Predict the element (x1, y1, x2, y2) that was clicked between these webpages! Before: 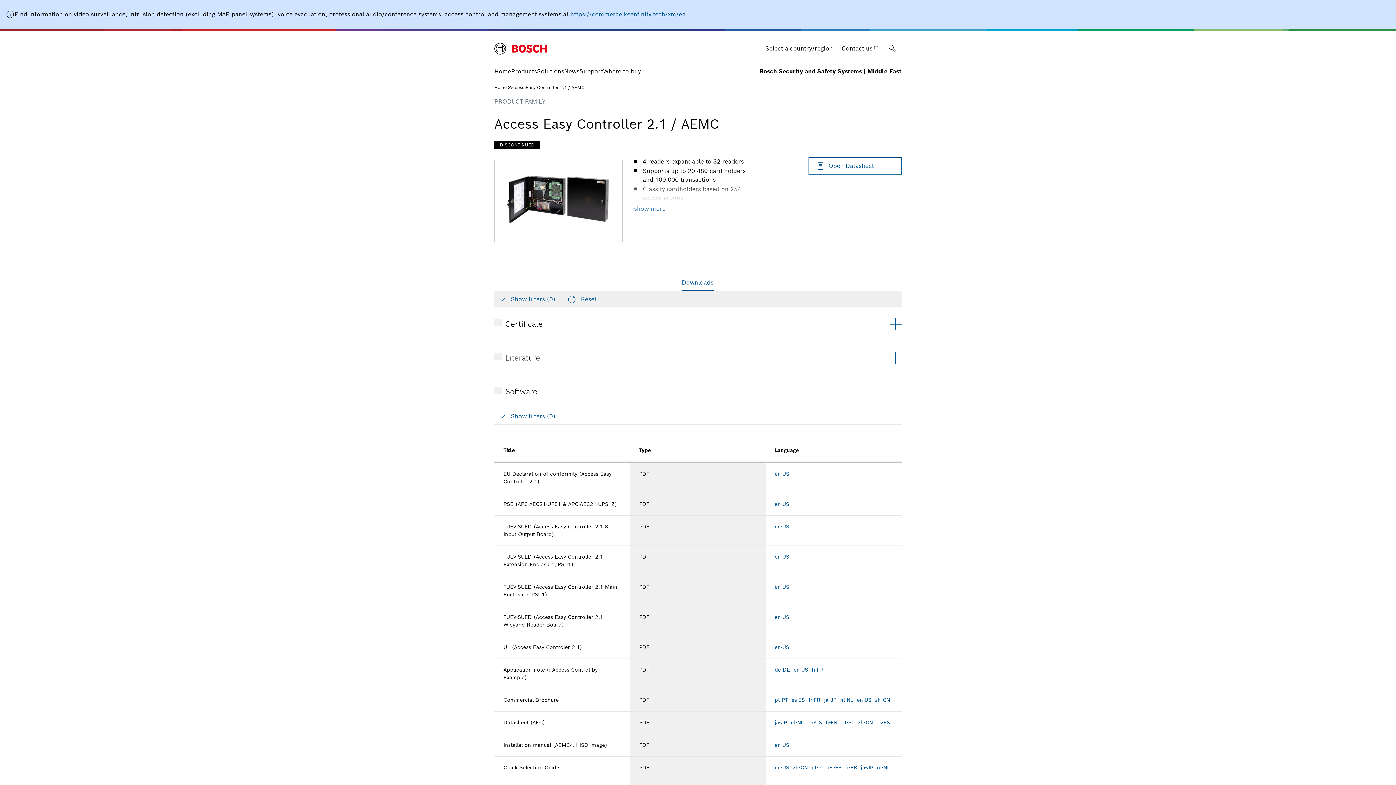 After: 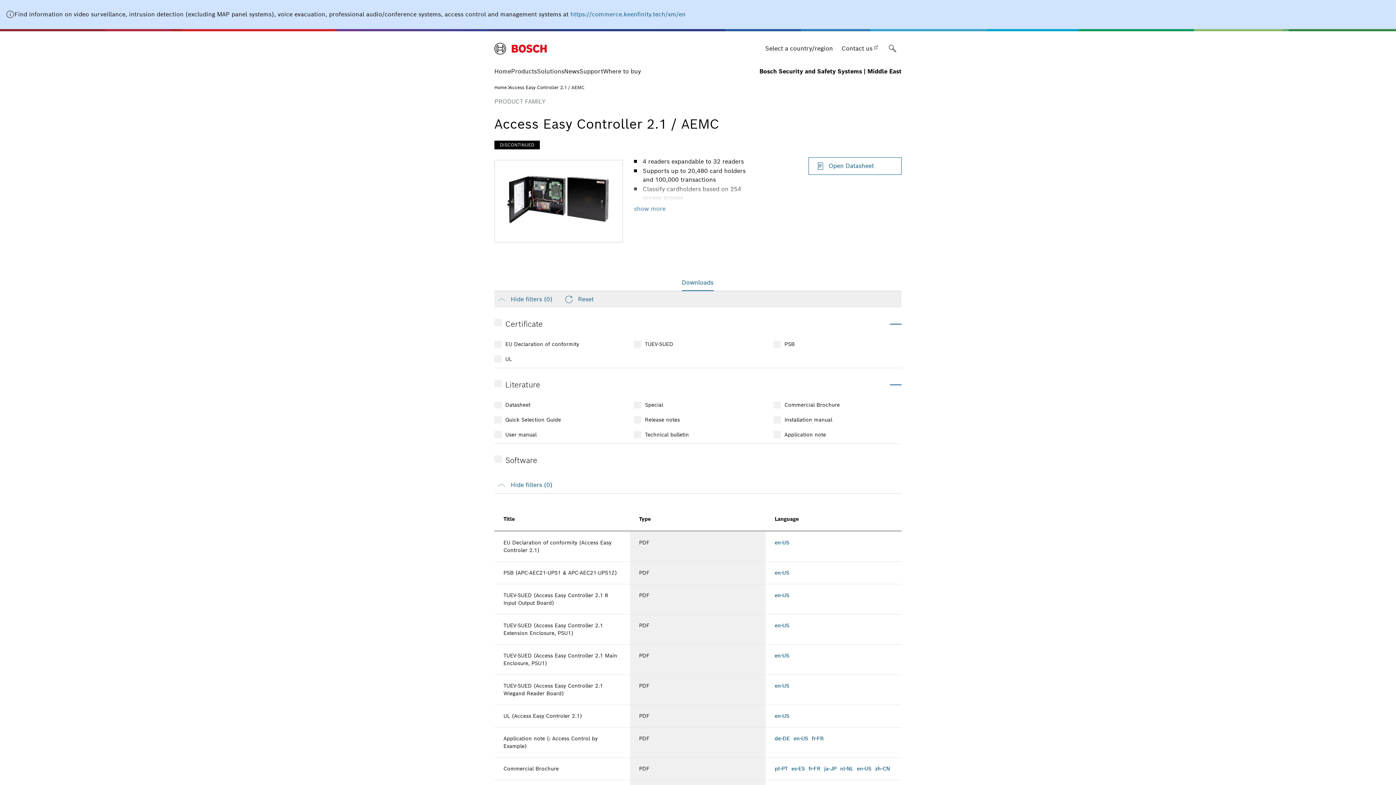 Action: label:  Show filters (0) bbox: (498, 412, 555, 421)